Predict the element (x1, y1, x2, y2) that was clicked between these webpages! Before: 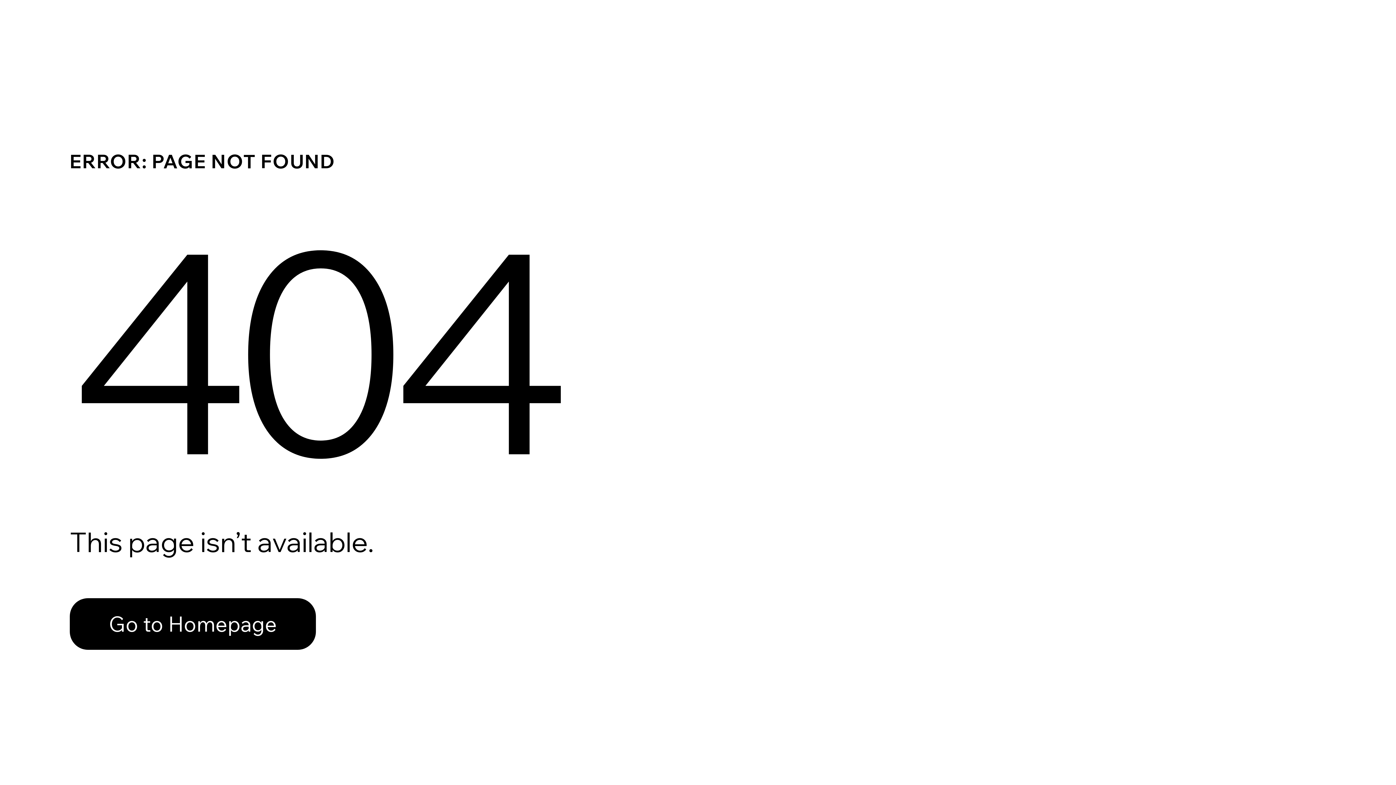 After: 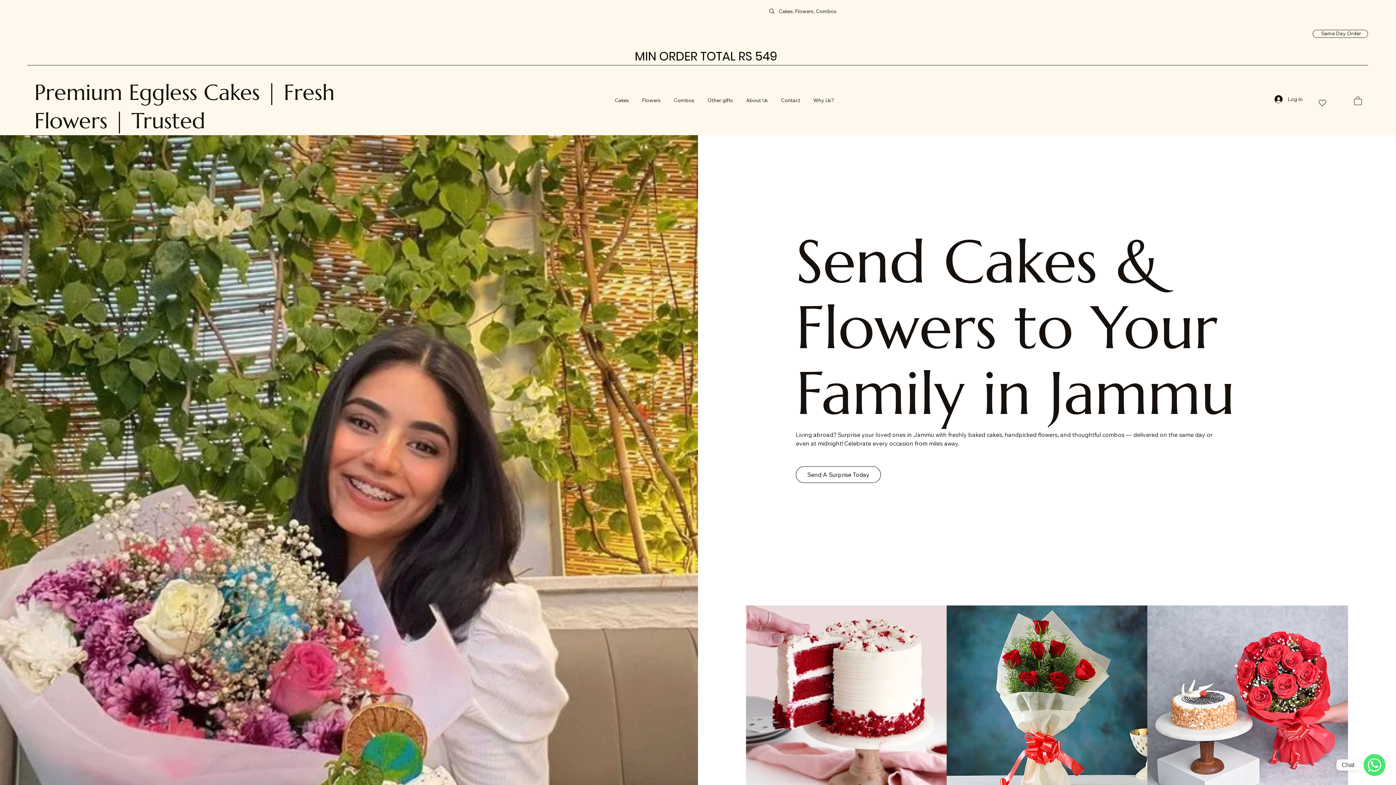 Action: label: Go to Homepage bbox: (69, 582, 768, 659)